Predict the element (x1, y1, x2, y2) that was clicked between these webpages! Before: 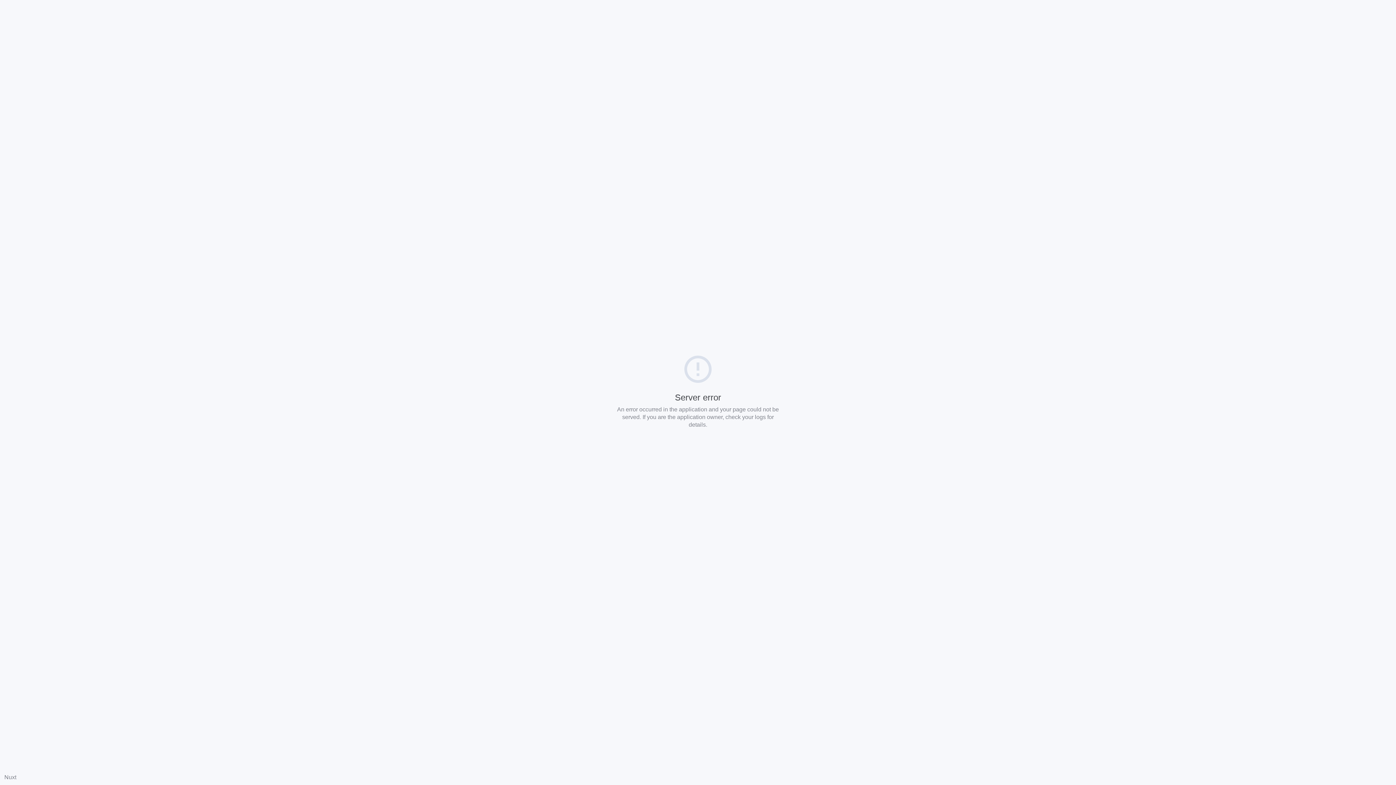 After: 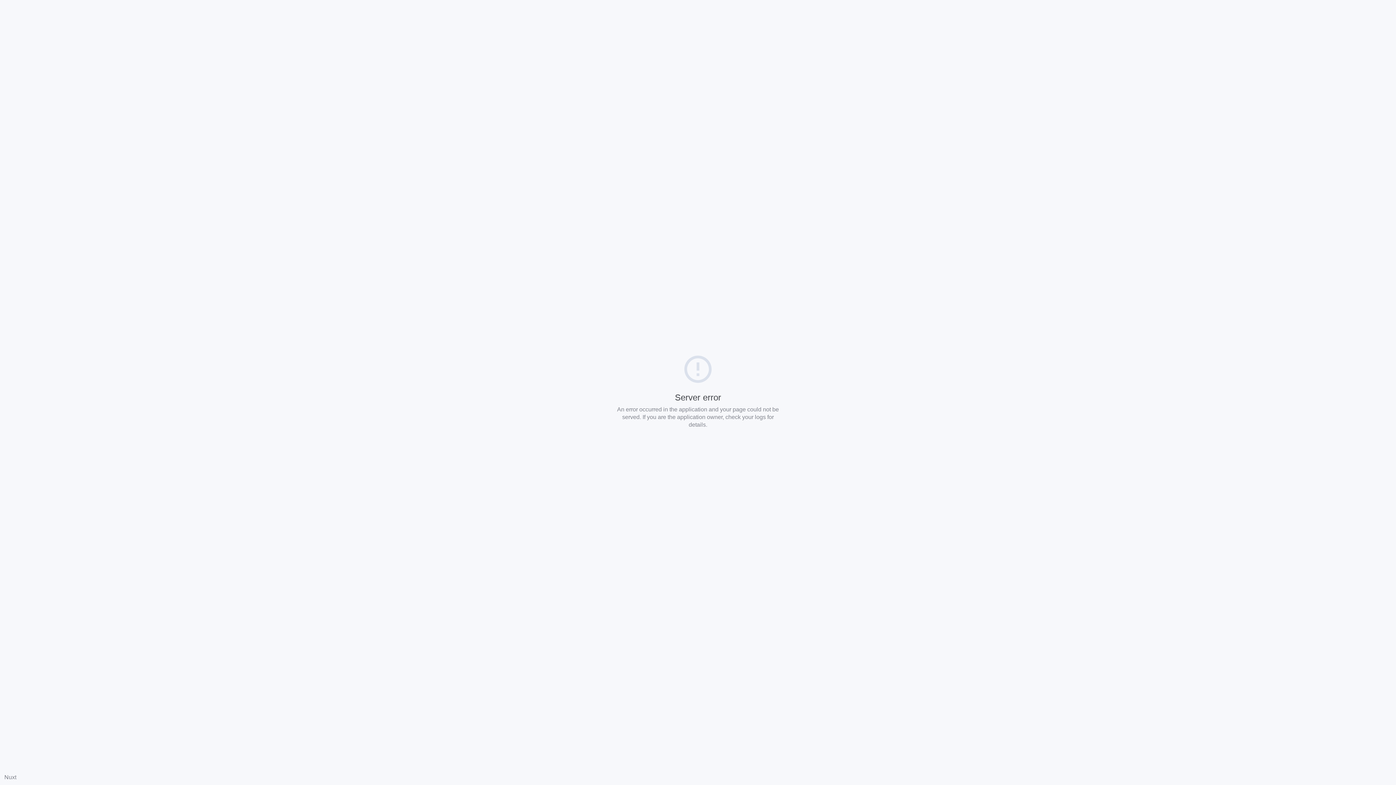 Action: label: Nuxt bbox: (4, 774, 16, 780)